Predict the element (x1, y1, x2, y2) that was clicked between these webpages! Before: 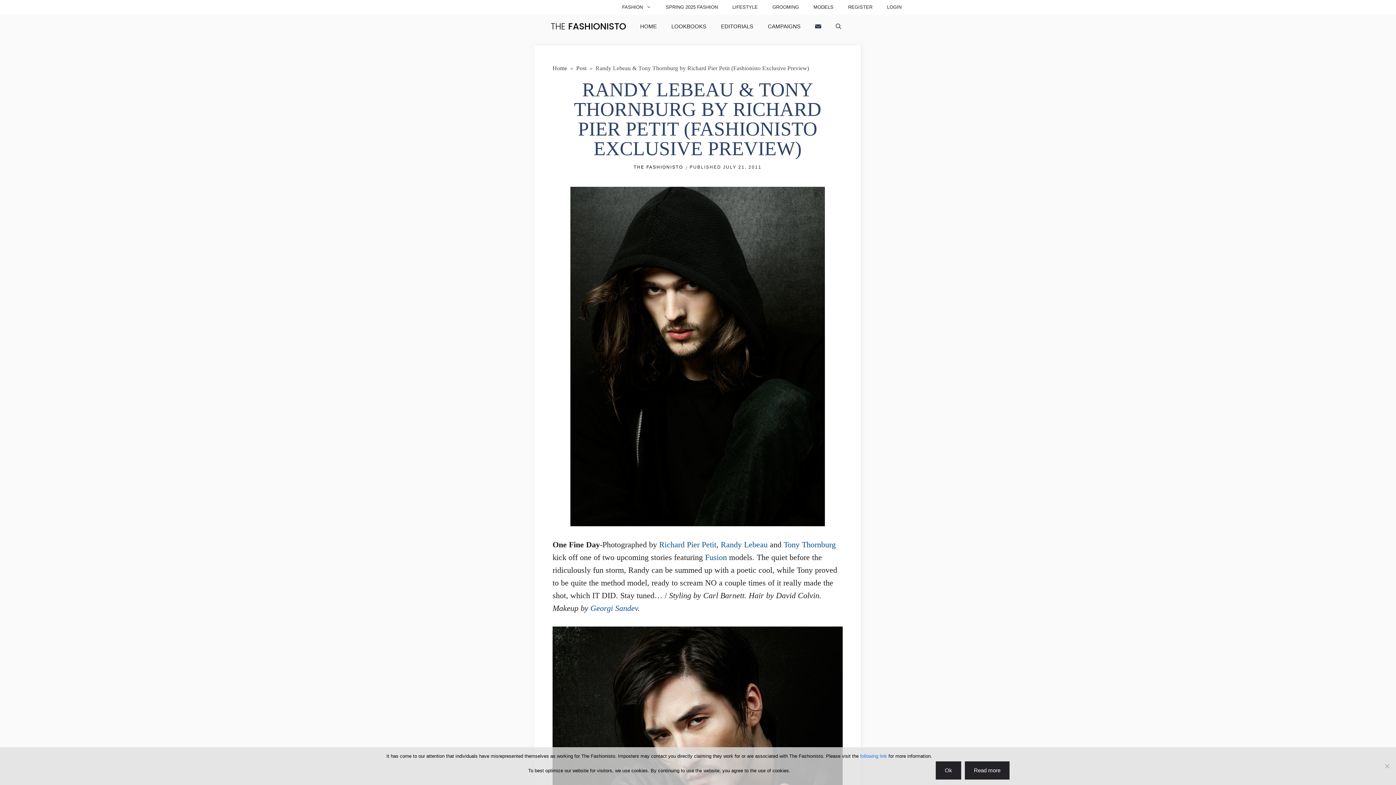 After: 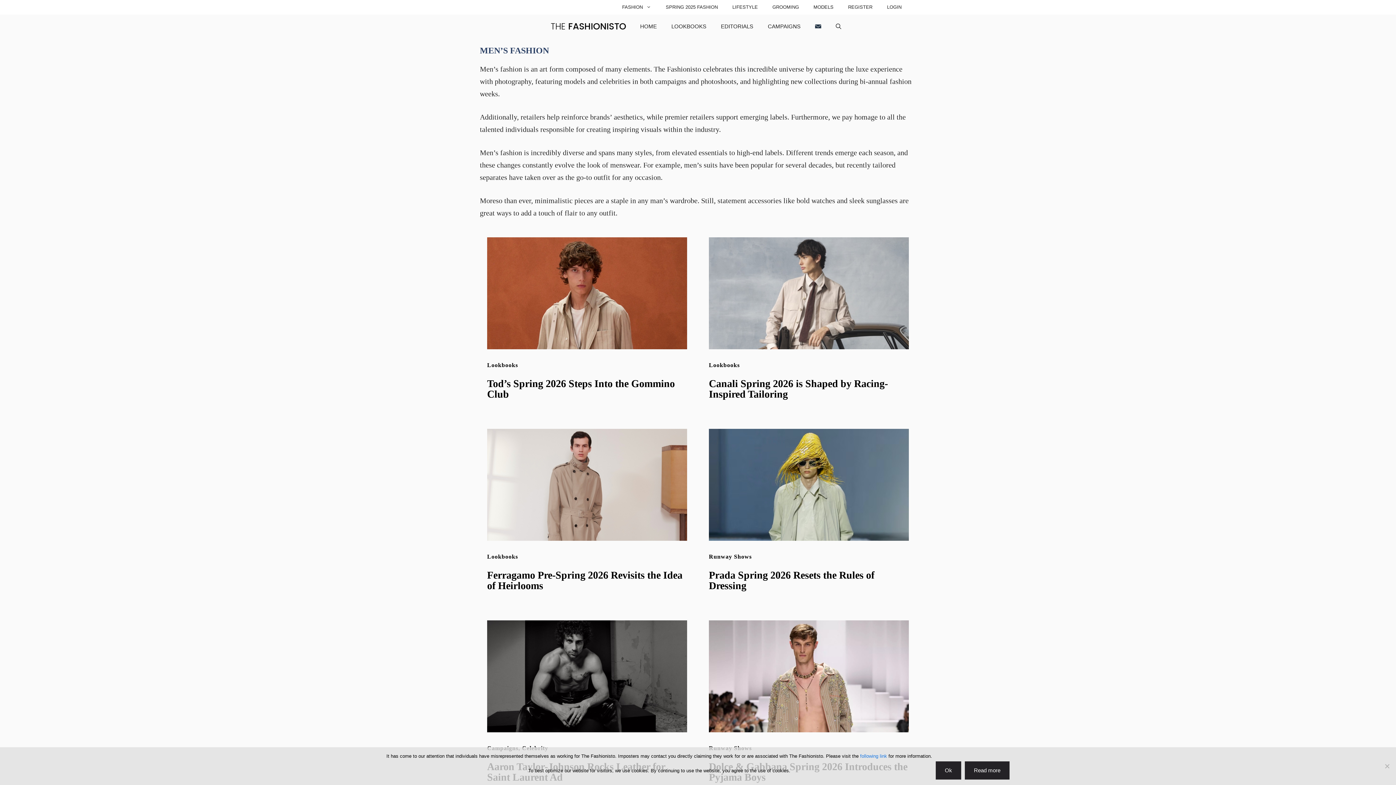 Action: label: FASHION bbox: (615, 0, 658, 14)